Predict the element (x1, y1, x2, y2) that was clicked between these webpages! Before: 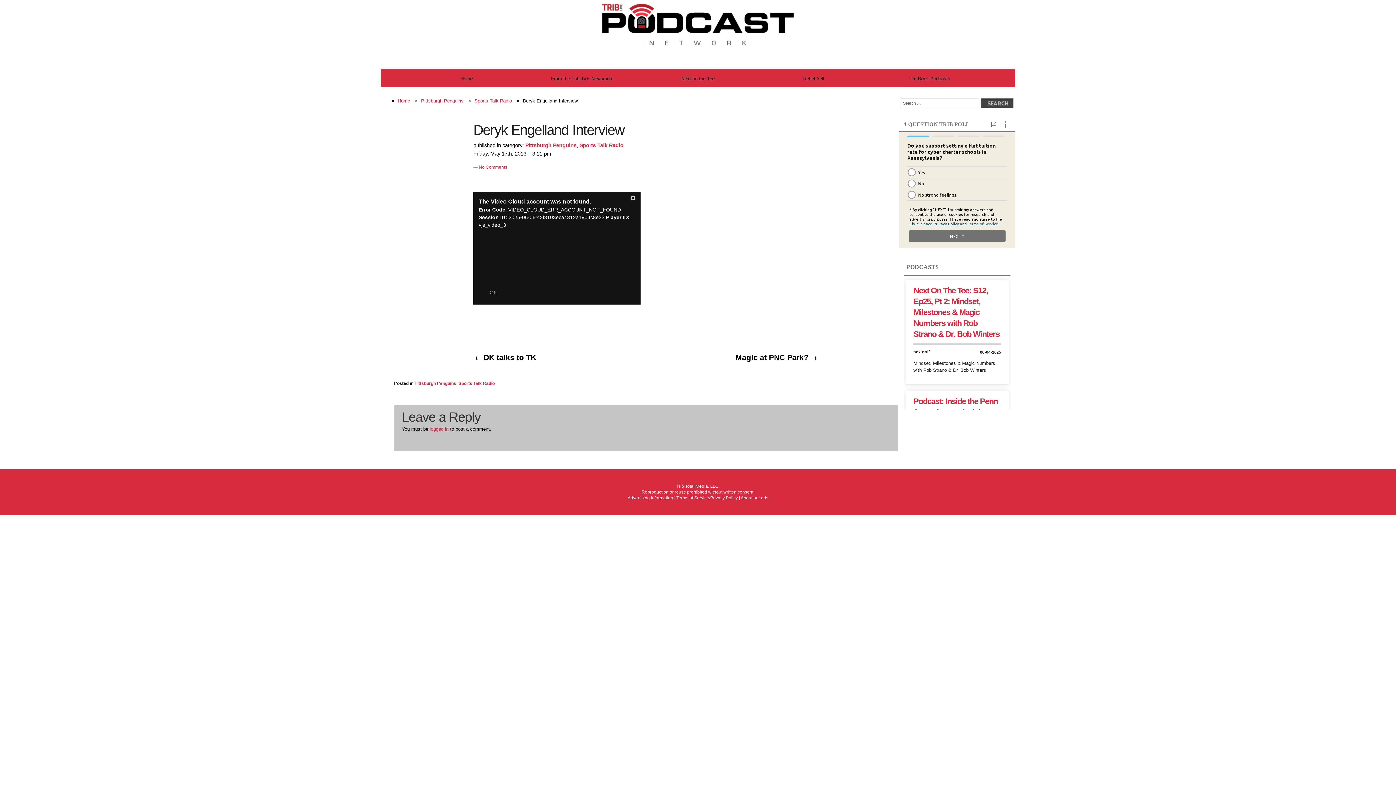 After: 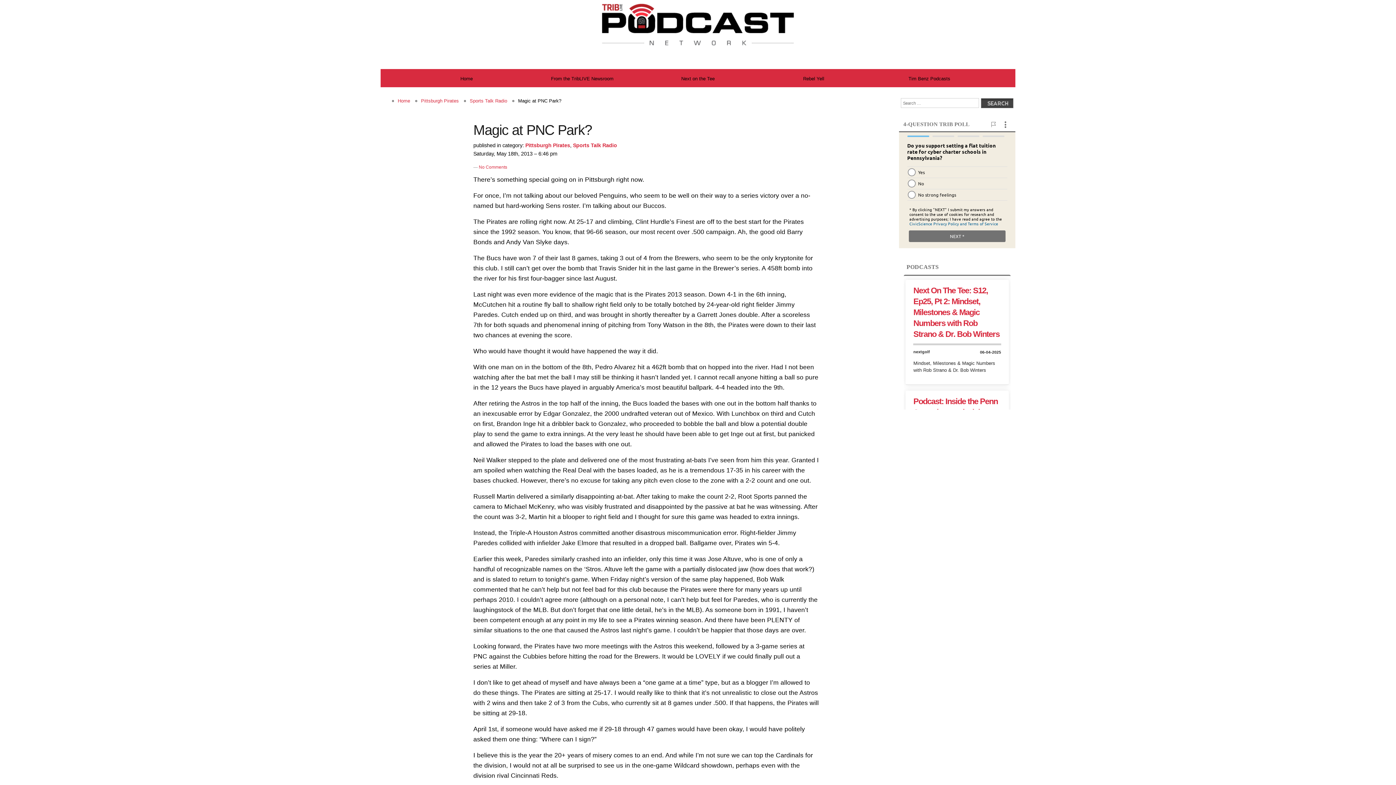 Action: label: Magic at PNC Park? bbox: (732, 352, 812, 363)